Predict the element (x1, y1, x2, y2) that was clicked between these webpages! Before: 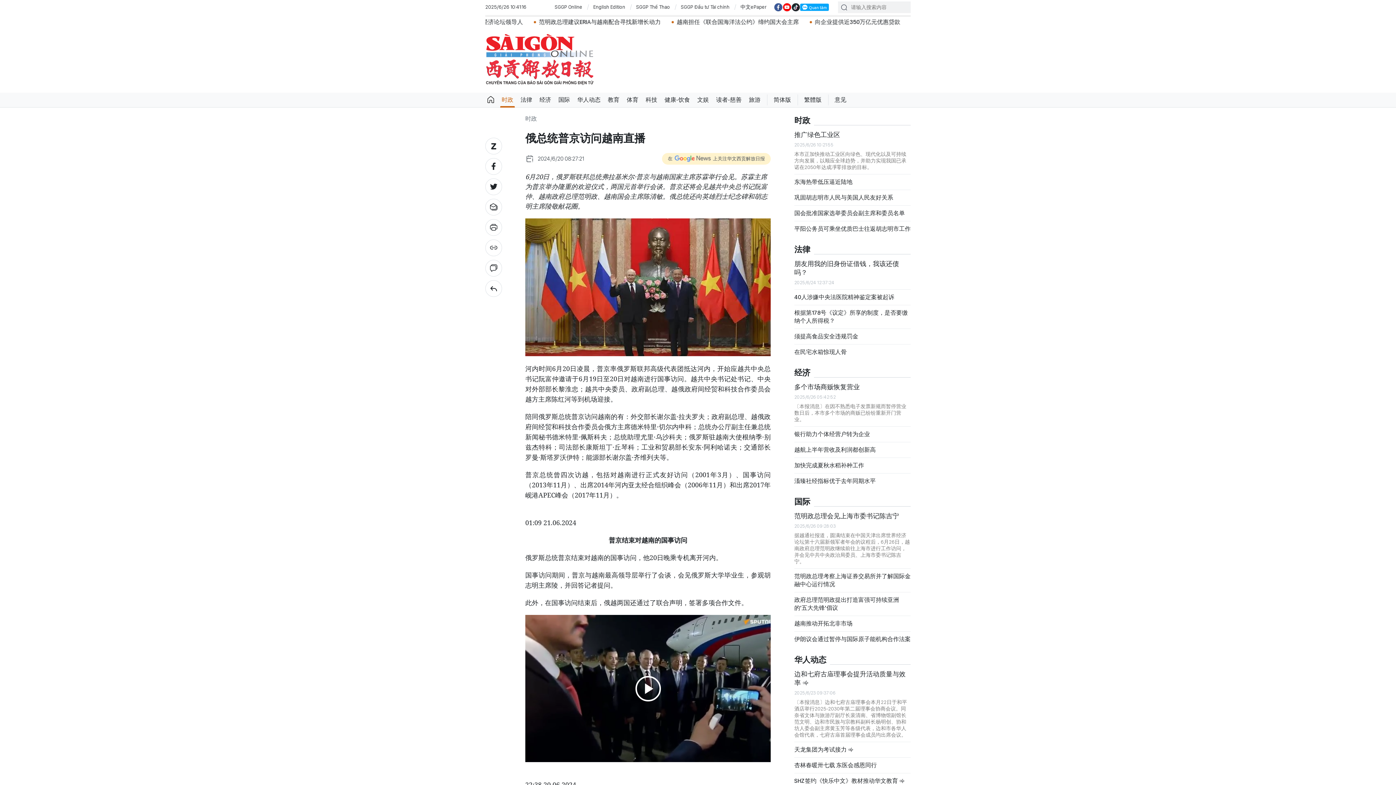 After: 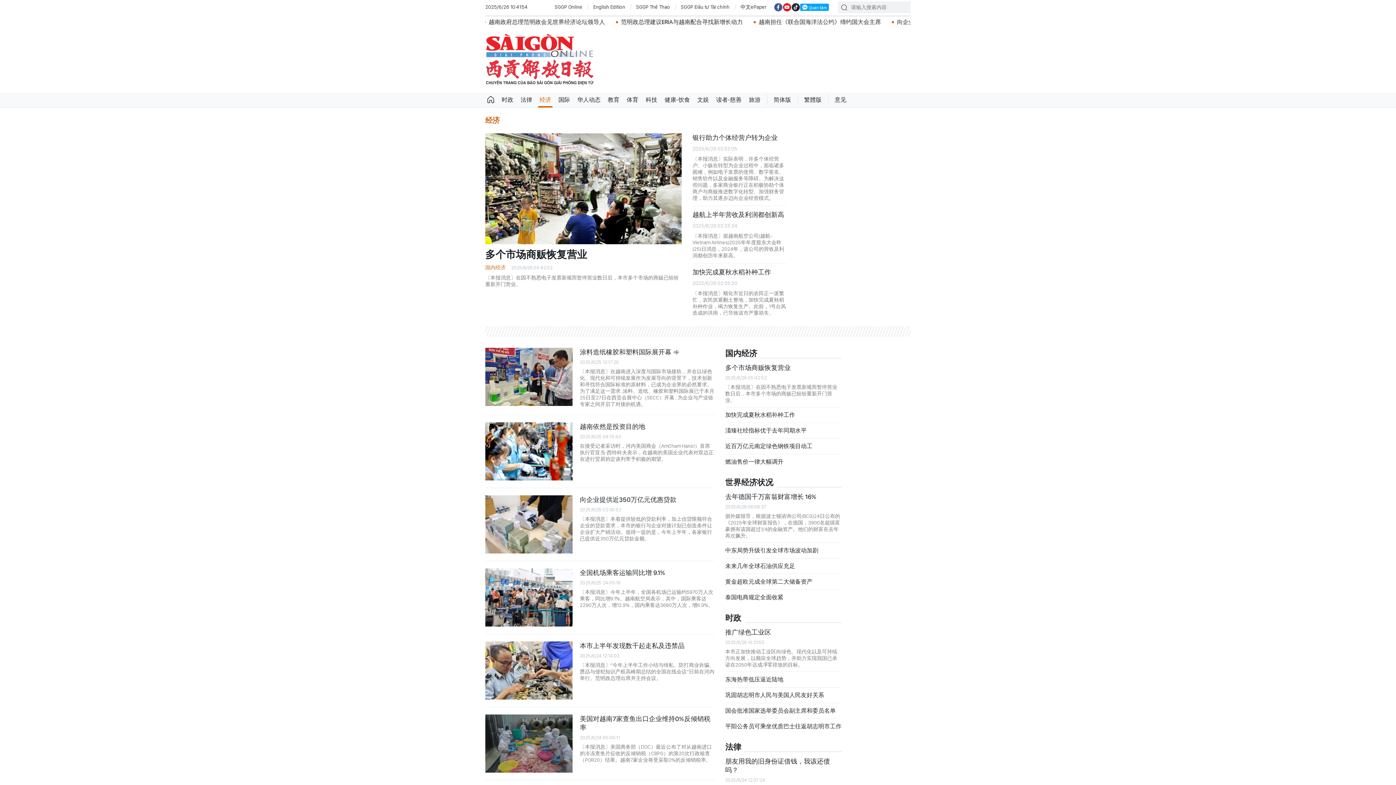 Action: bbox: (536, 92, 554, 107) label: 经济